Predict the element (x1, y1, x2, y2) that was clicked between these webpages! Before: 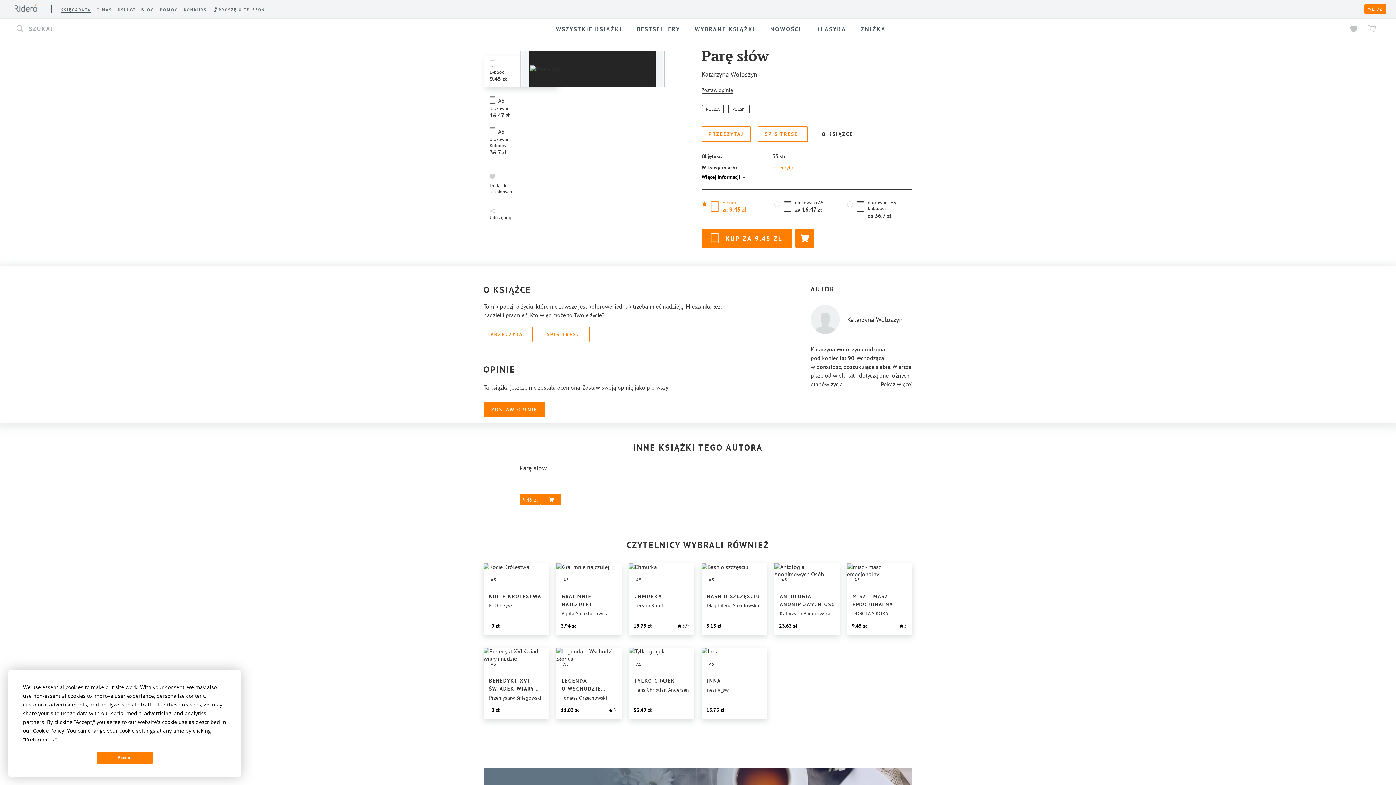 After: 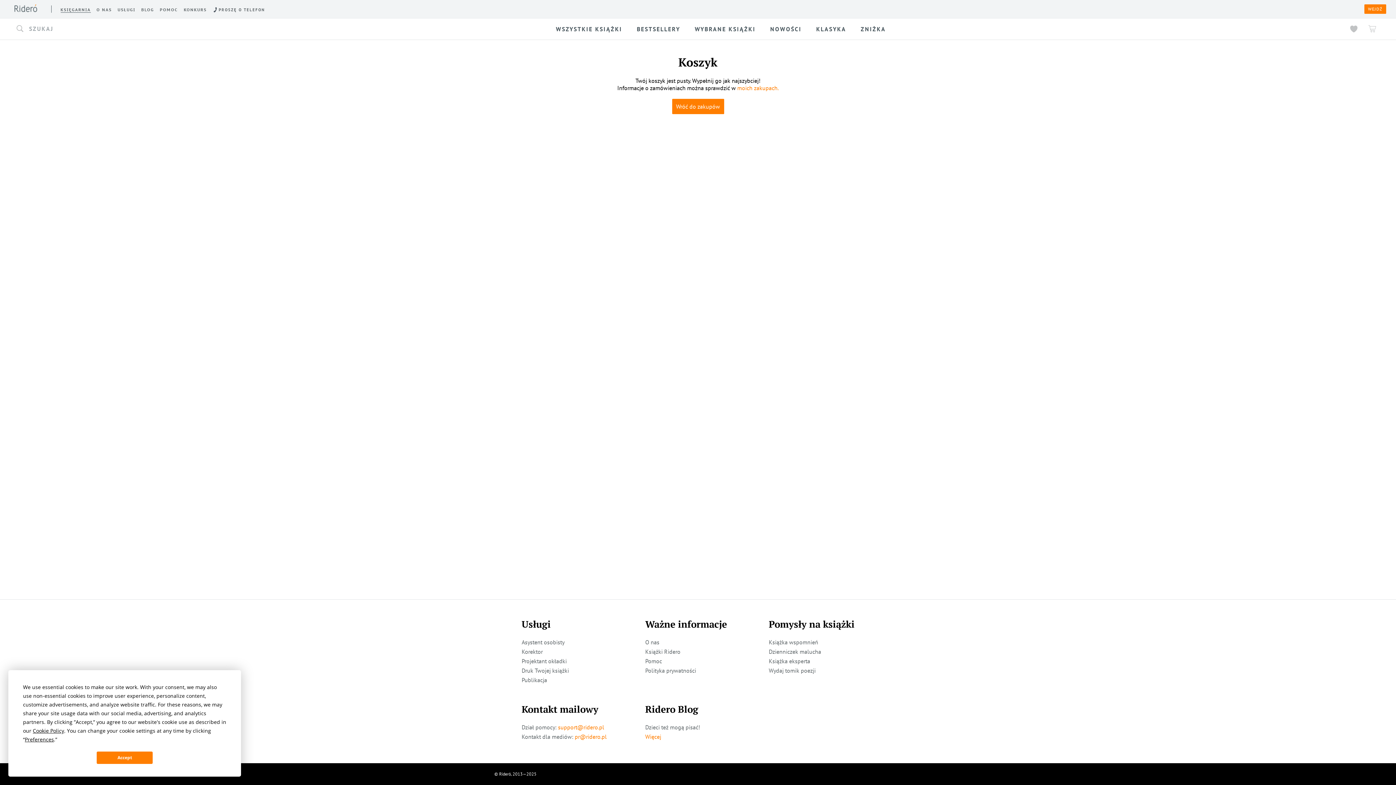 Action: label: 11.03  bbox: (558, 705, 581, 716)